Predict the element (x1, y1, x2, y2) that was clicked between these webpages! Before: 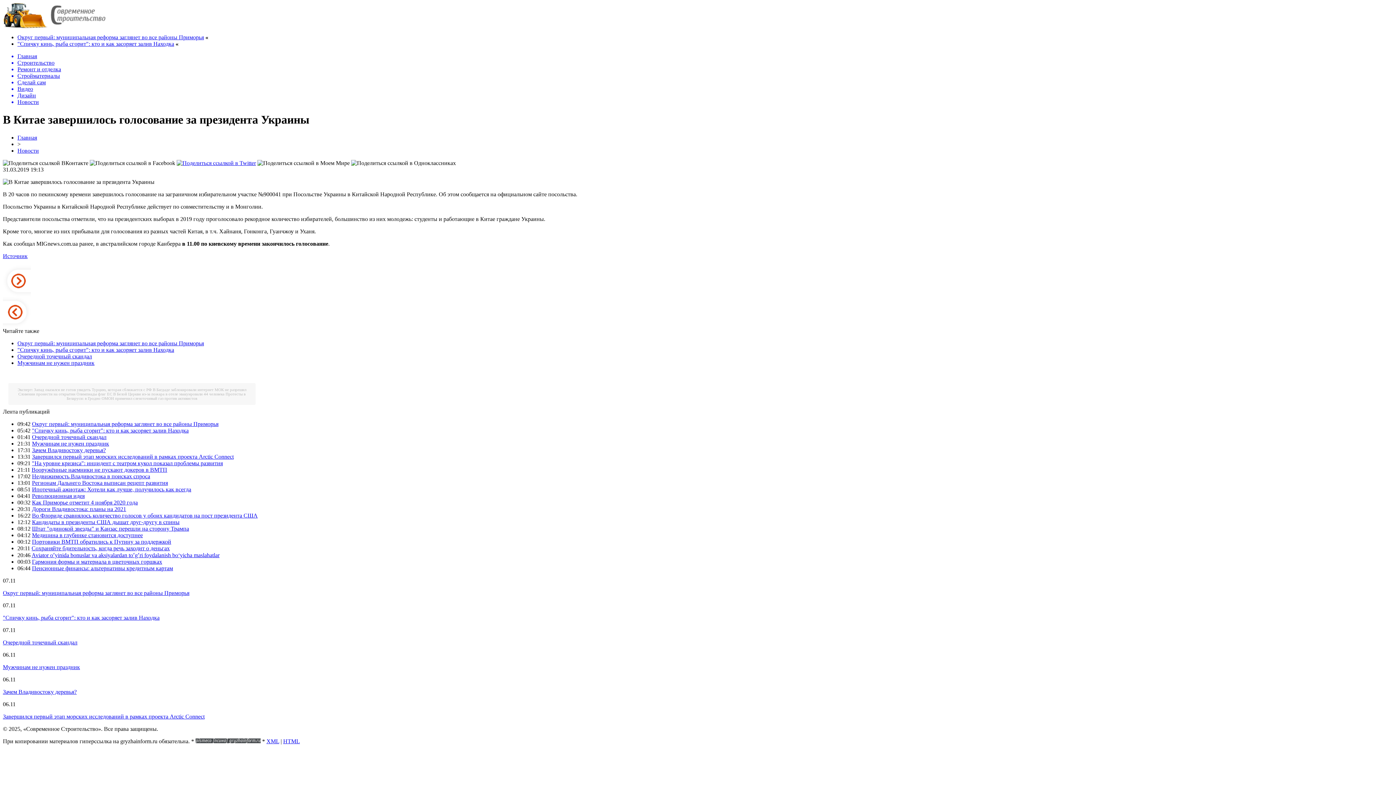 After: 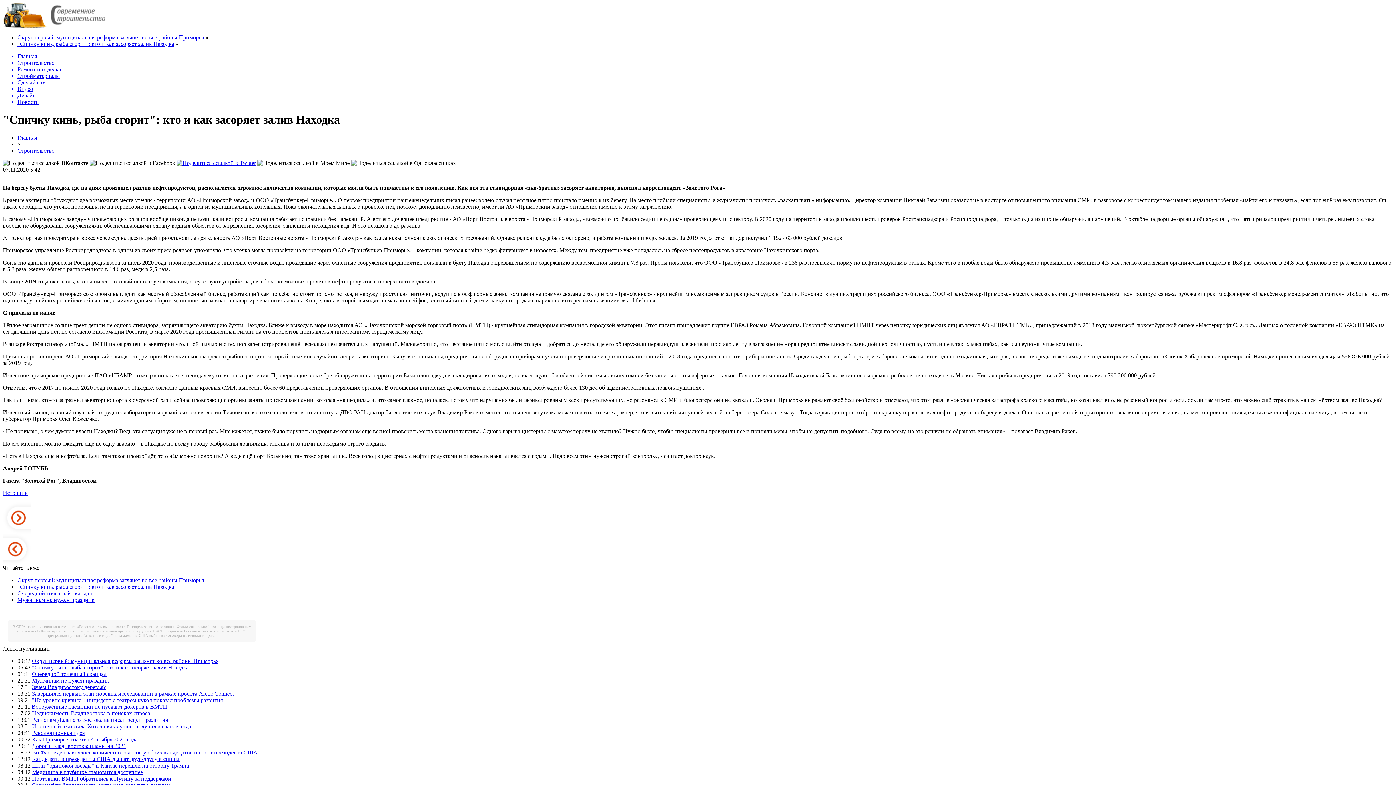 Action: bbox: (17, 40, 174, 46) label: "Спичку кинь, рыба сгорит": кто и как засоряет залив Находка